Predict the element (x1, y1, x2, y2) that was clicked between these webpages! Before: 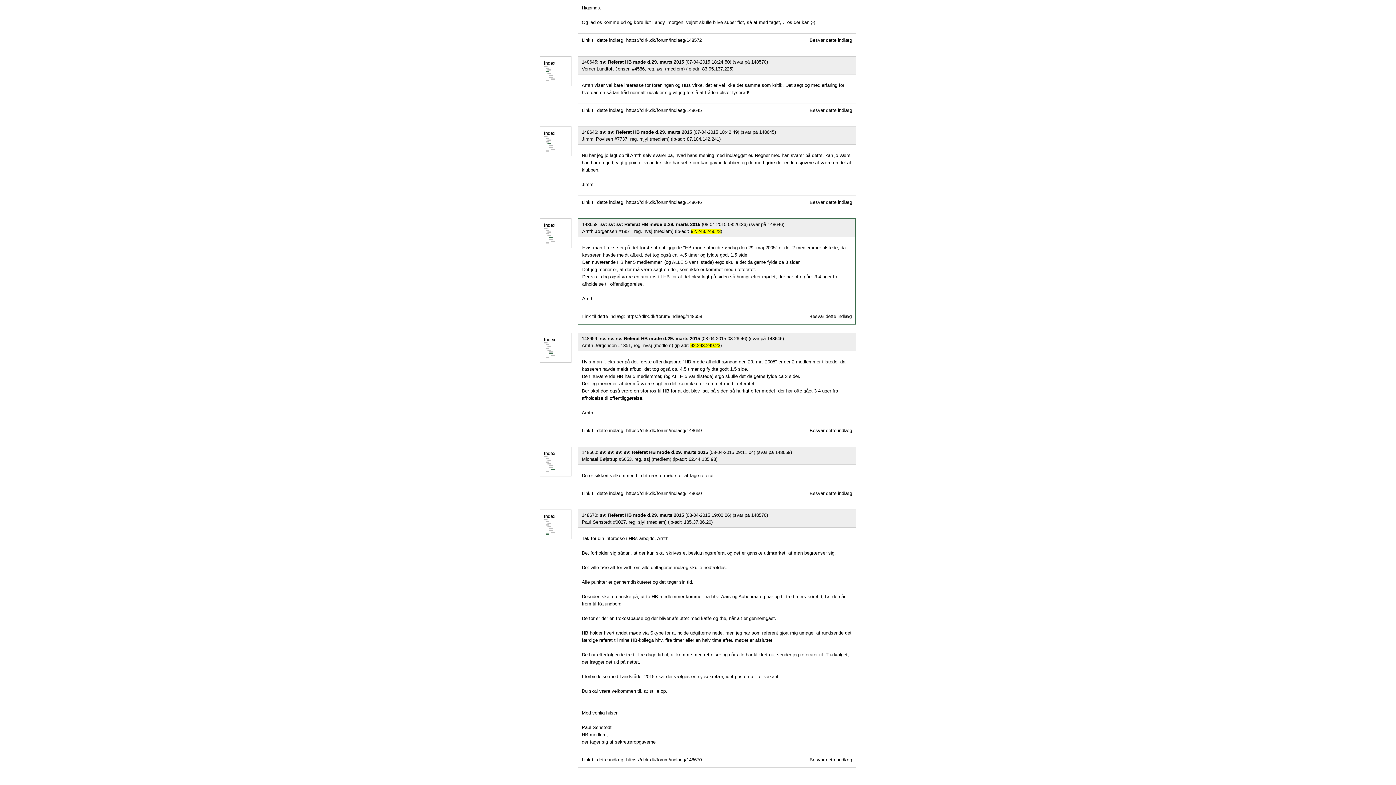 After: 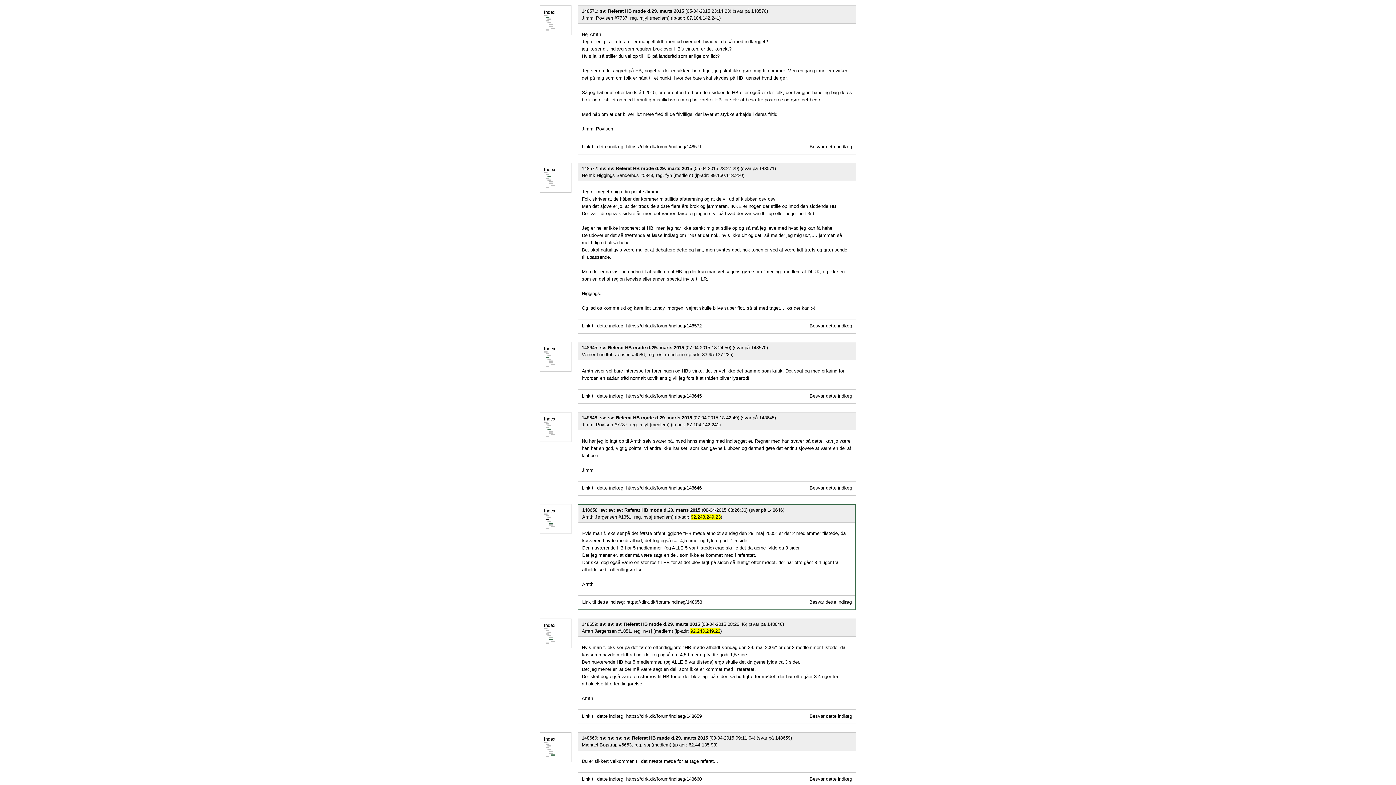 Action: label:   bbox: (545, 521, 547, 526)